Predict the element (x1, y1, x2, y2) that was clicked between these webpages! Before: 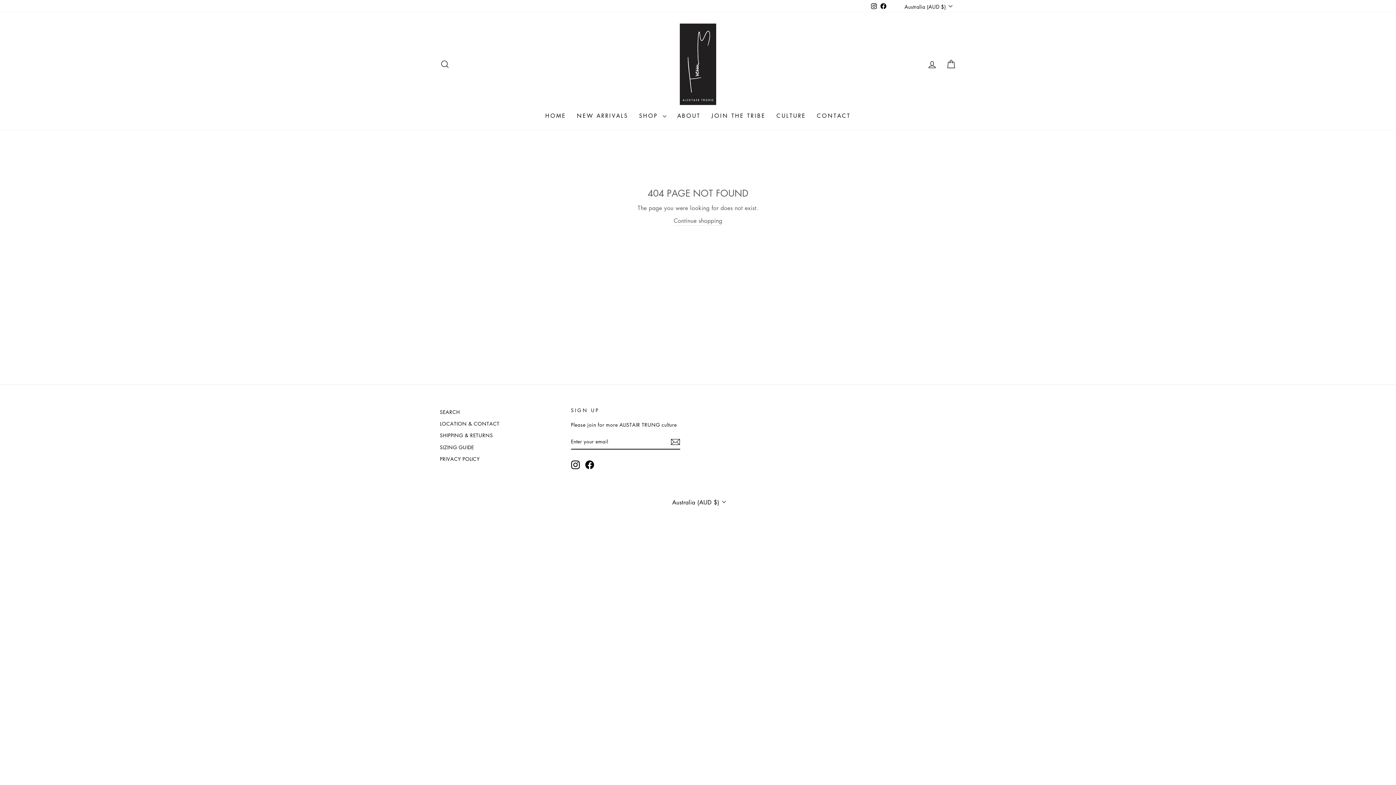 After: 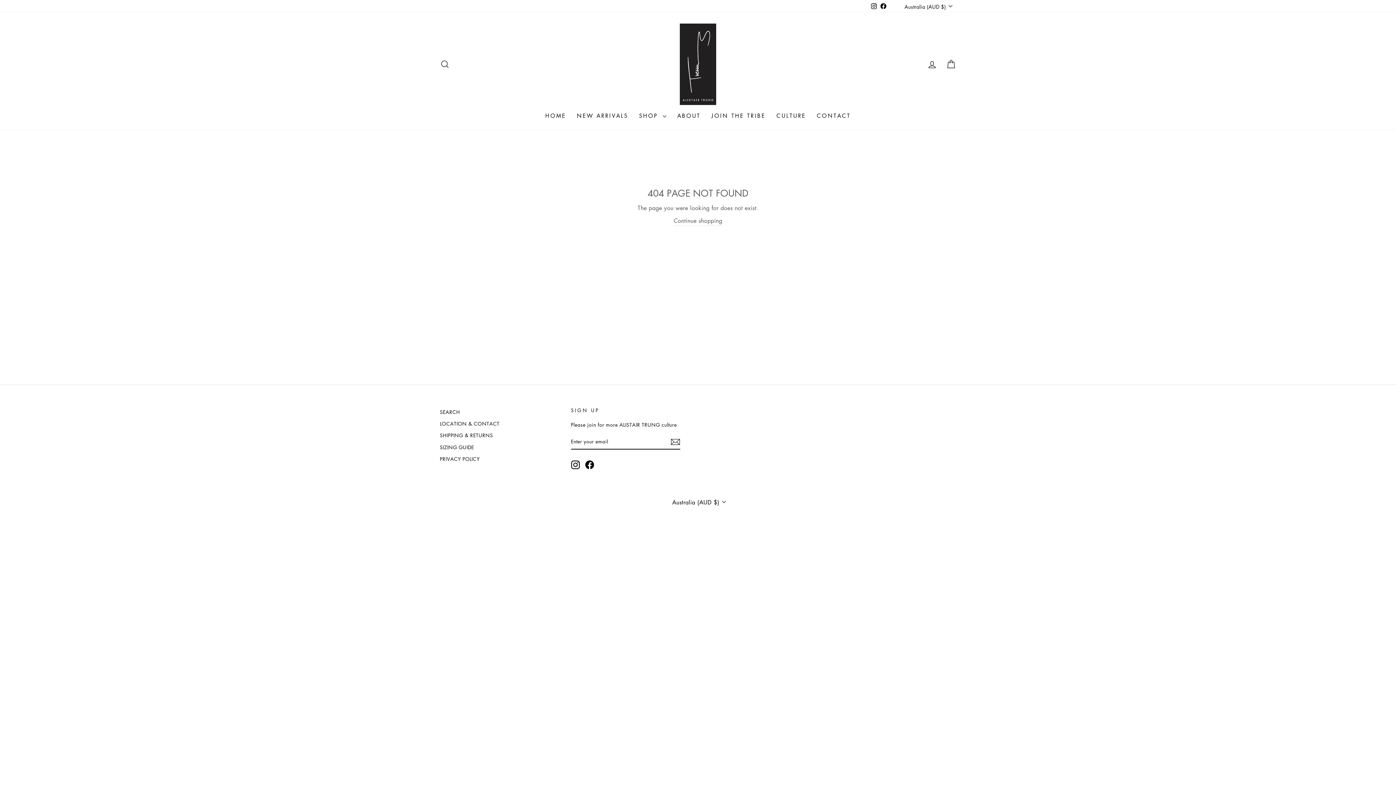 Action: label: Instagram bbox: (869, 0, 878, 11)